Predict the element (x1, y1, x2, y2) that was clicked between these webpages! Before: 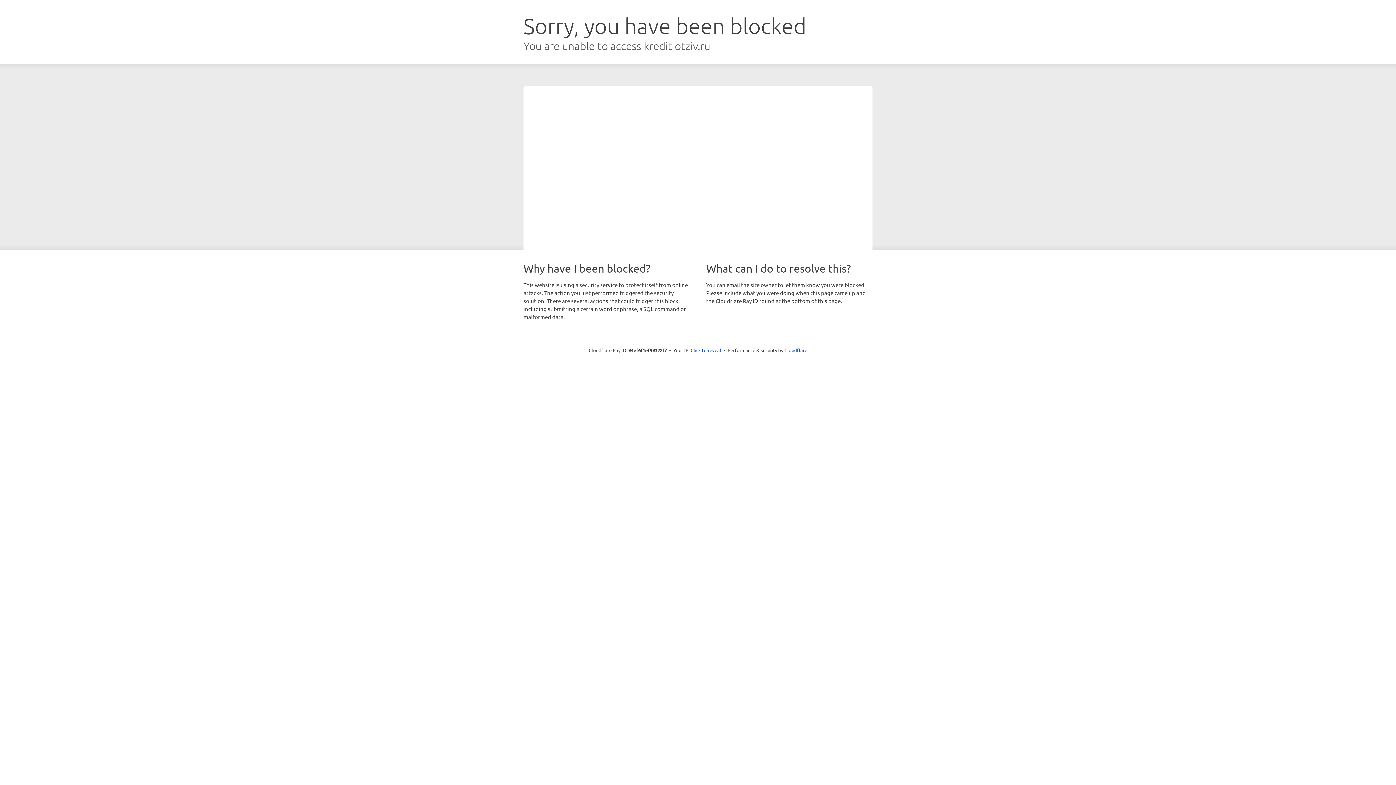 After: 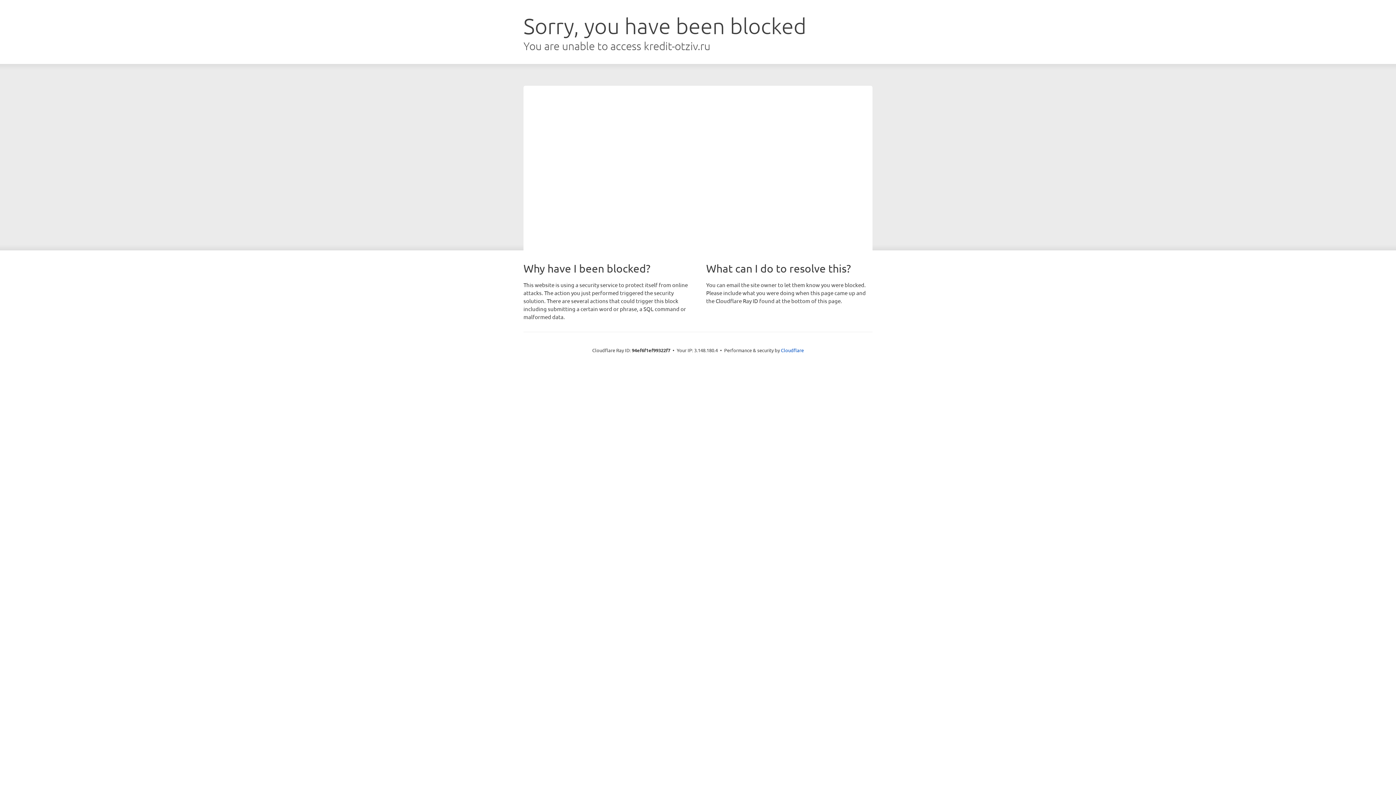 Action: label: Click to reveal bbox: (690, 346, 721, 353)